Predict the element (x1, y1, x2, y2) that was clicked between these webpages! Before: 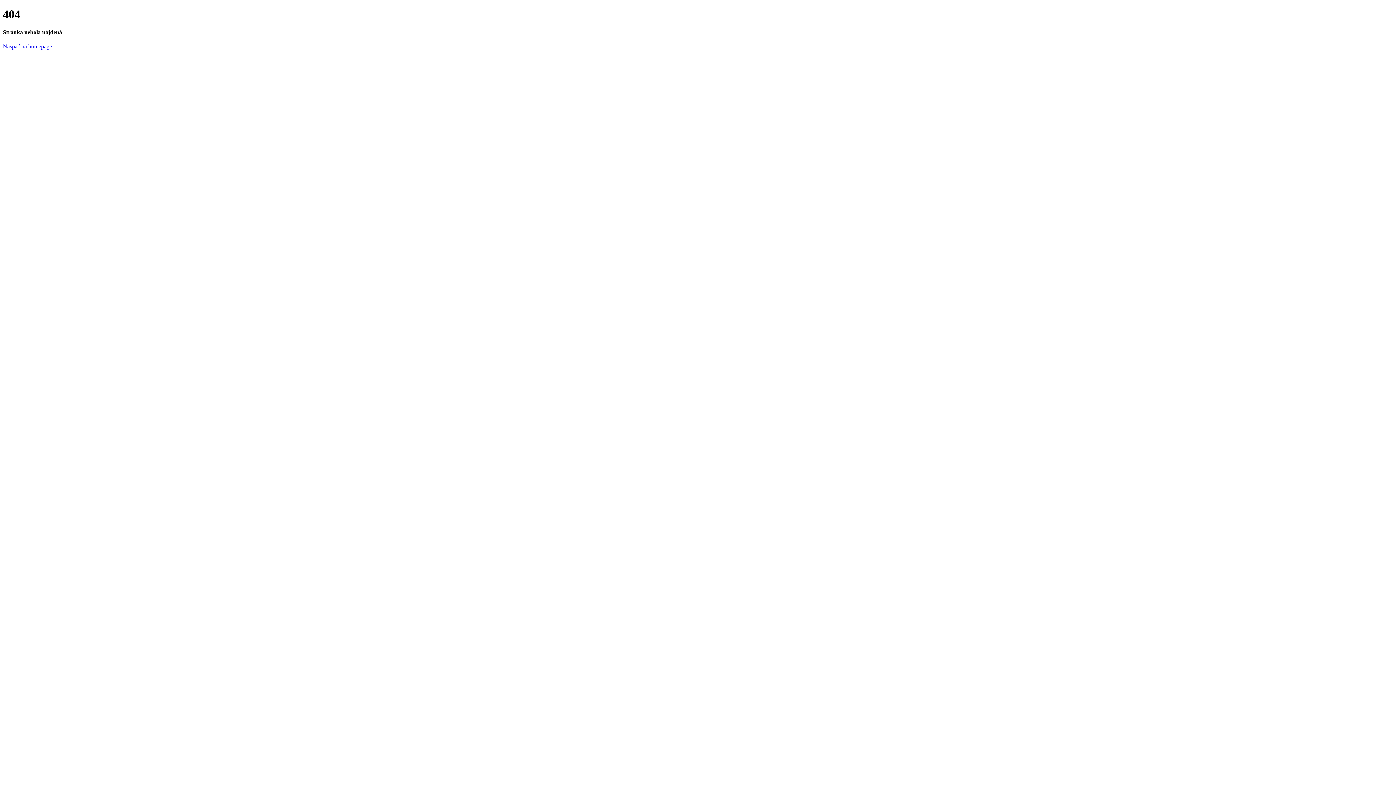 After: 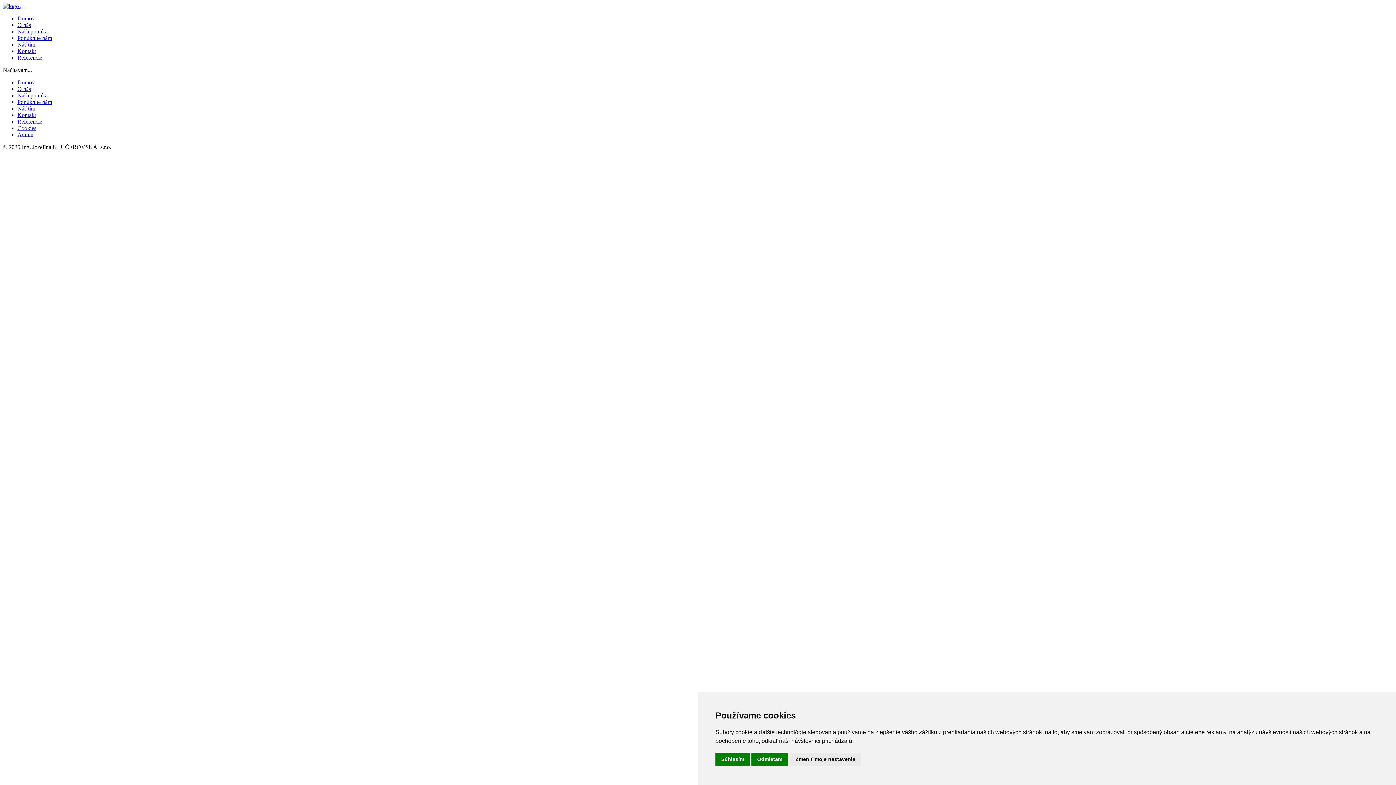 Action: bbox: (2, 43, 52, 49) label: Naspäť na homepage